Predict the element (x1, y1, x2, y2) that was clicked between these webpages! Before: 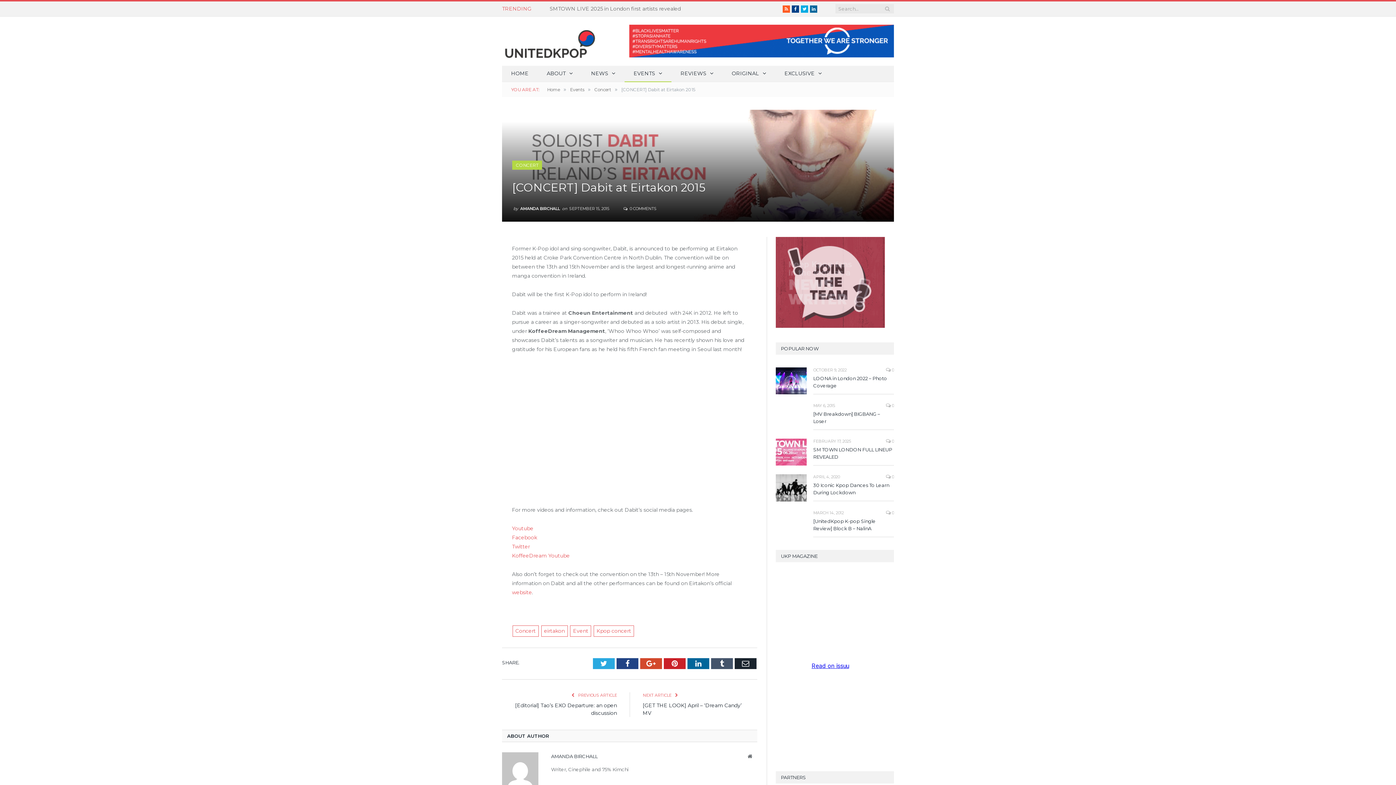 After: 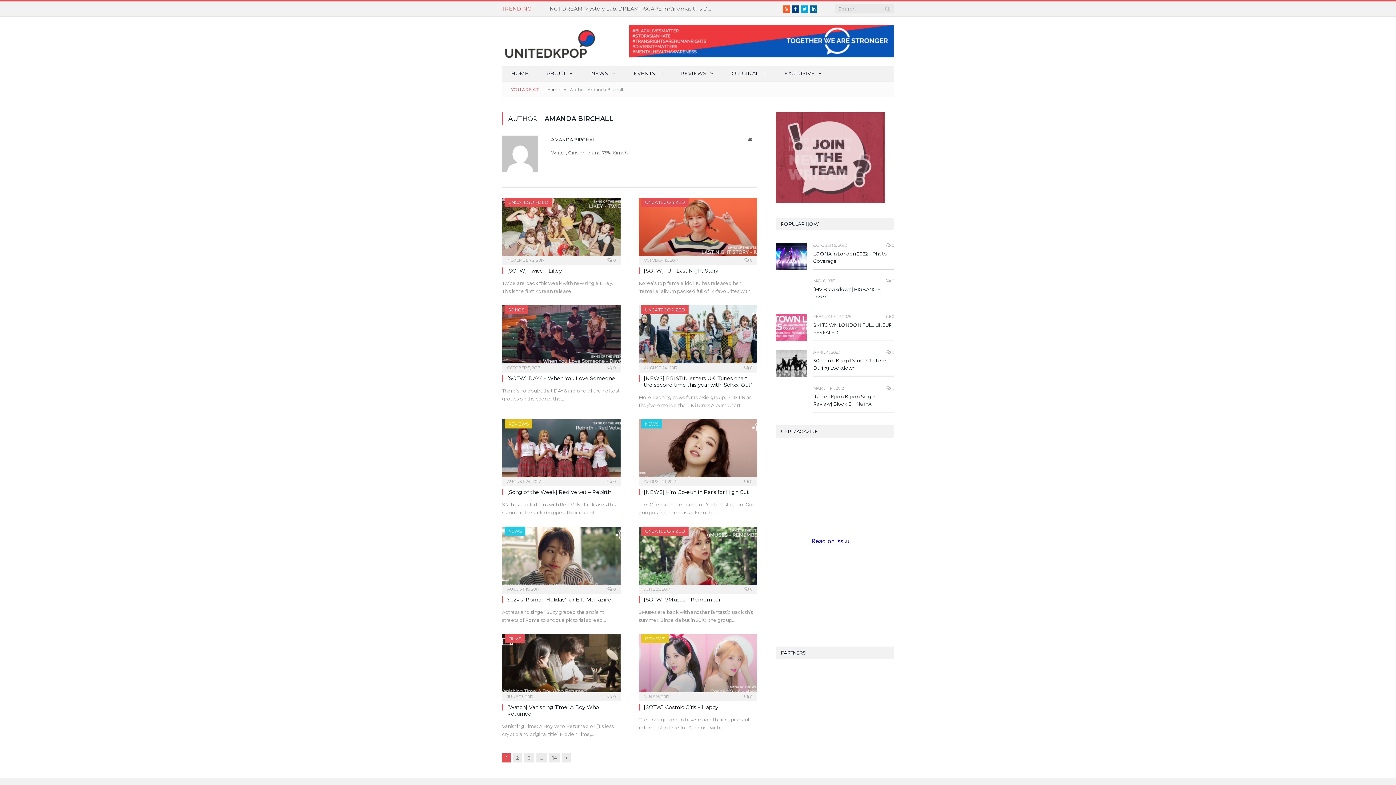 Action: label: AMANDA BIRCHALL bbox: (551, 753, 597, 759)